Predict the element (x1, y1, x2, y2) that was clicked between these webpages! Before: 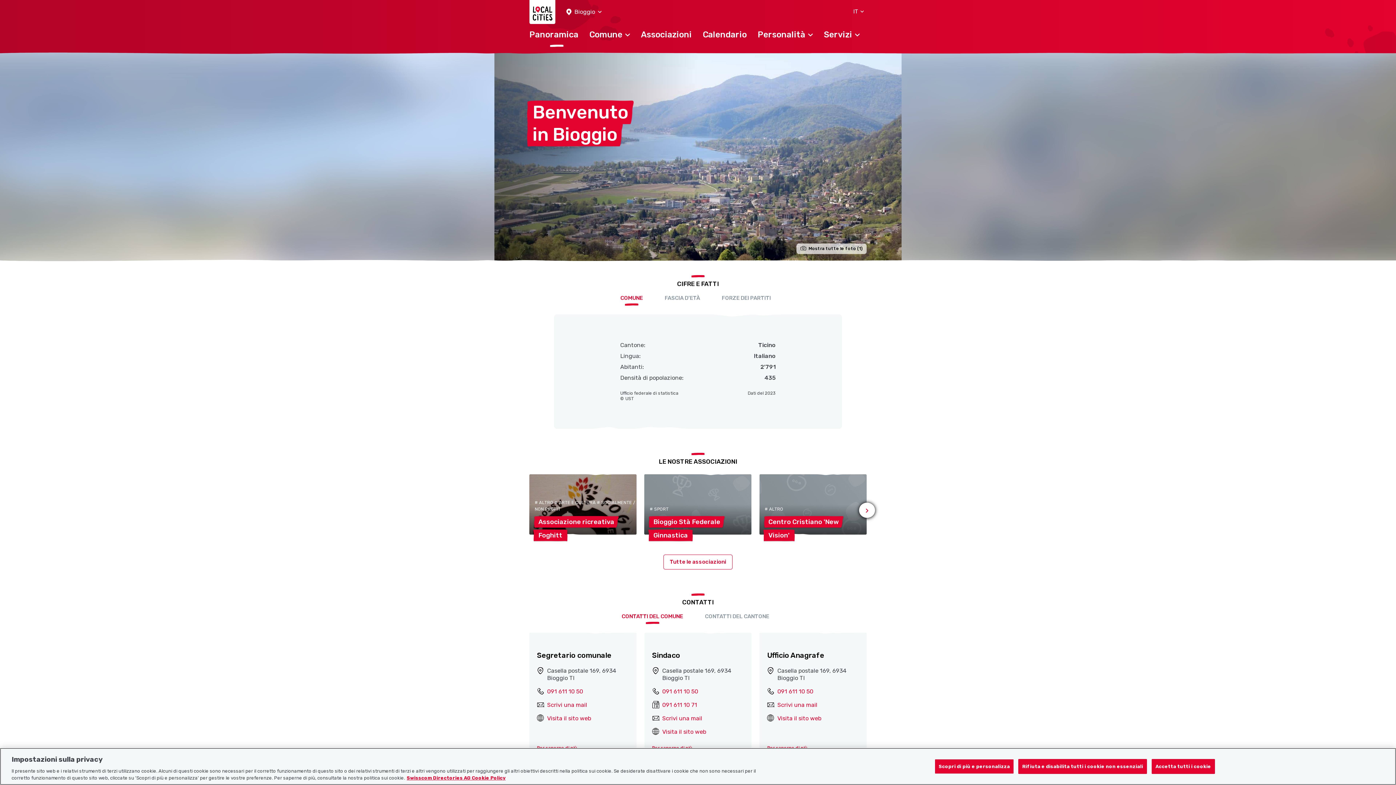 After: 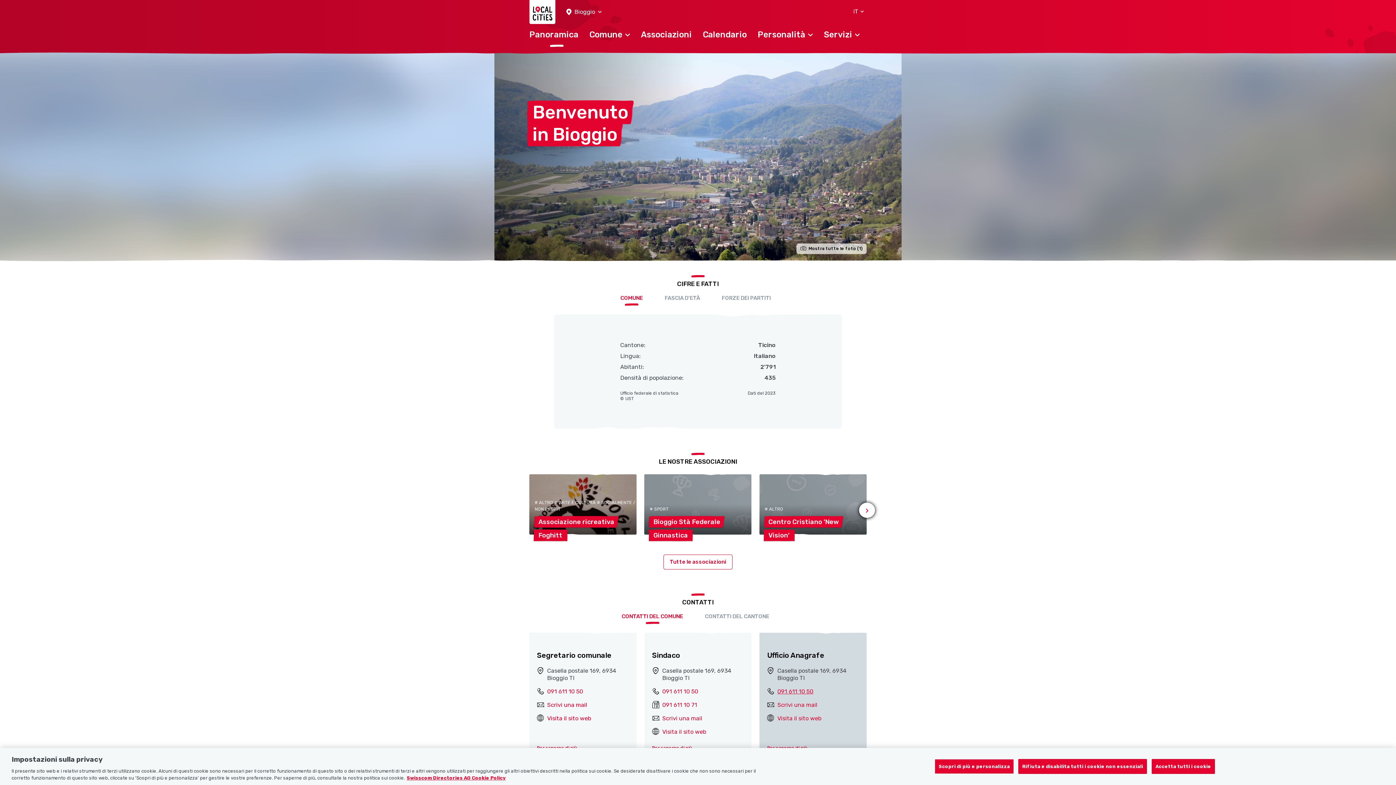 Action: label: 091 611 10 50 bbox: (777, 688, 813, 695)